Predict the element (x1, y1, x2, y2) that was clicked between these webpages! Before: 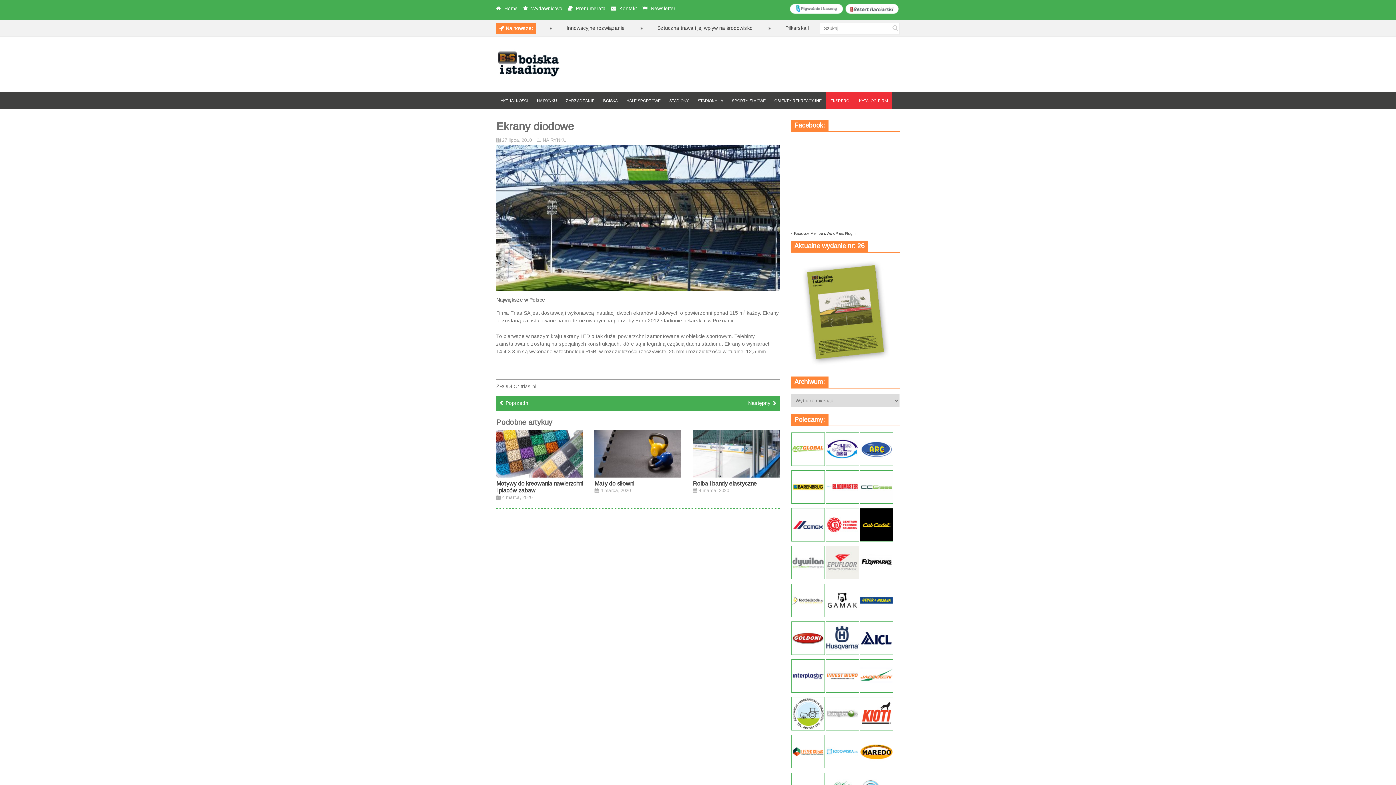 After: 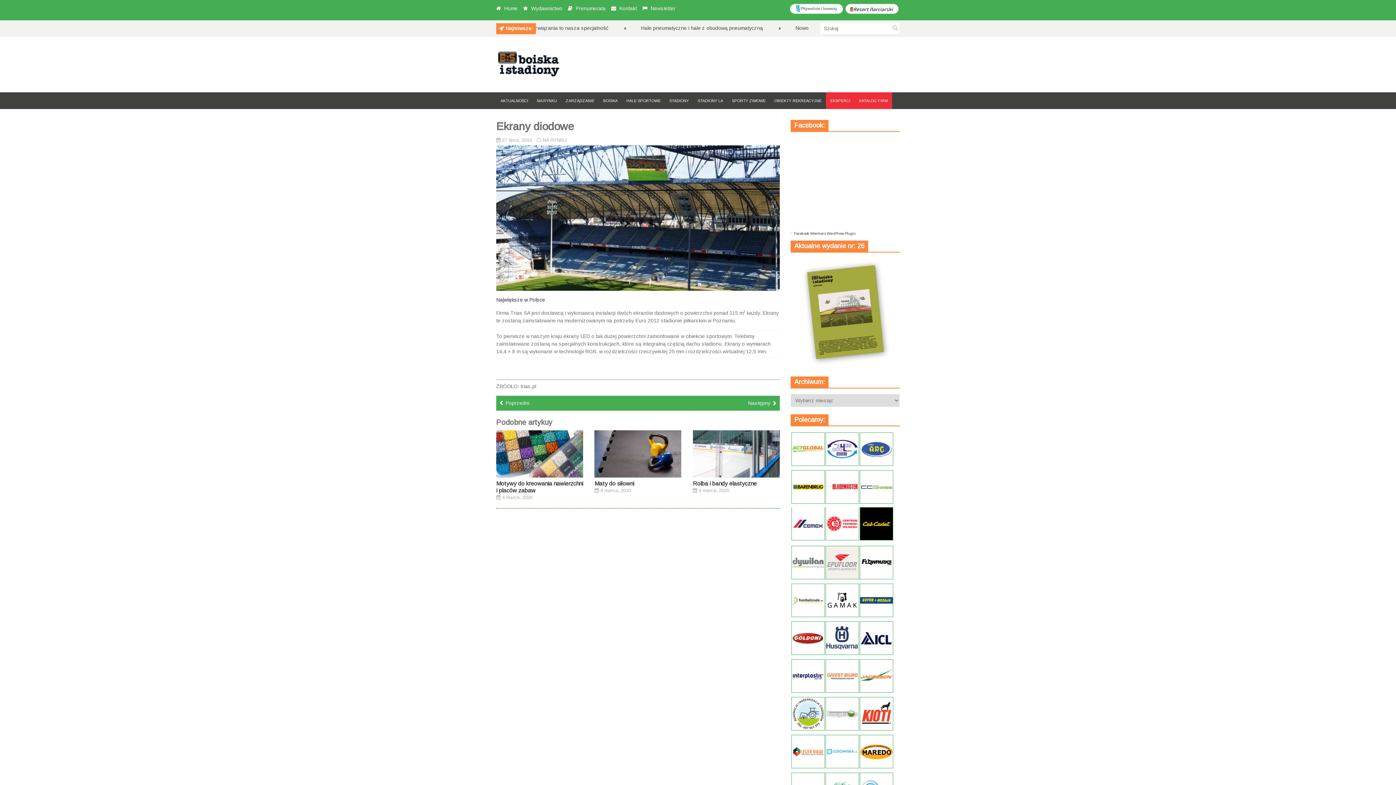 Action: bbox: (825, 537, 859, 542)